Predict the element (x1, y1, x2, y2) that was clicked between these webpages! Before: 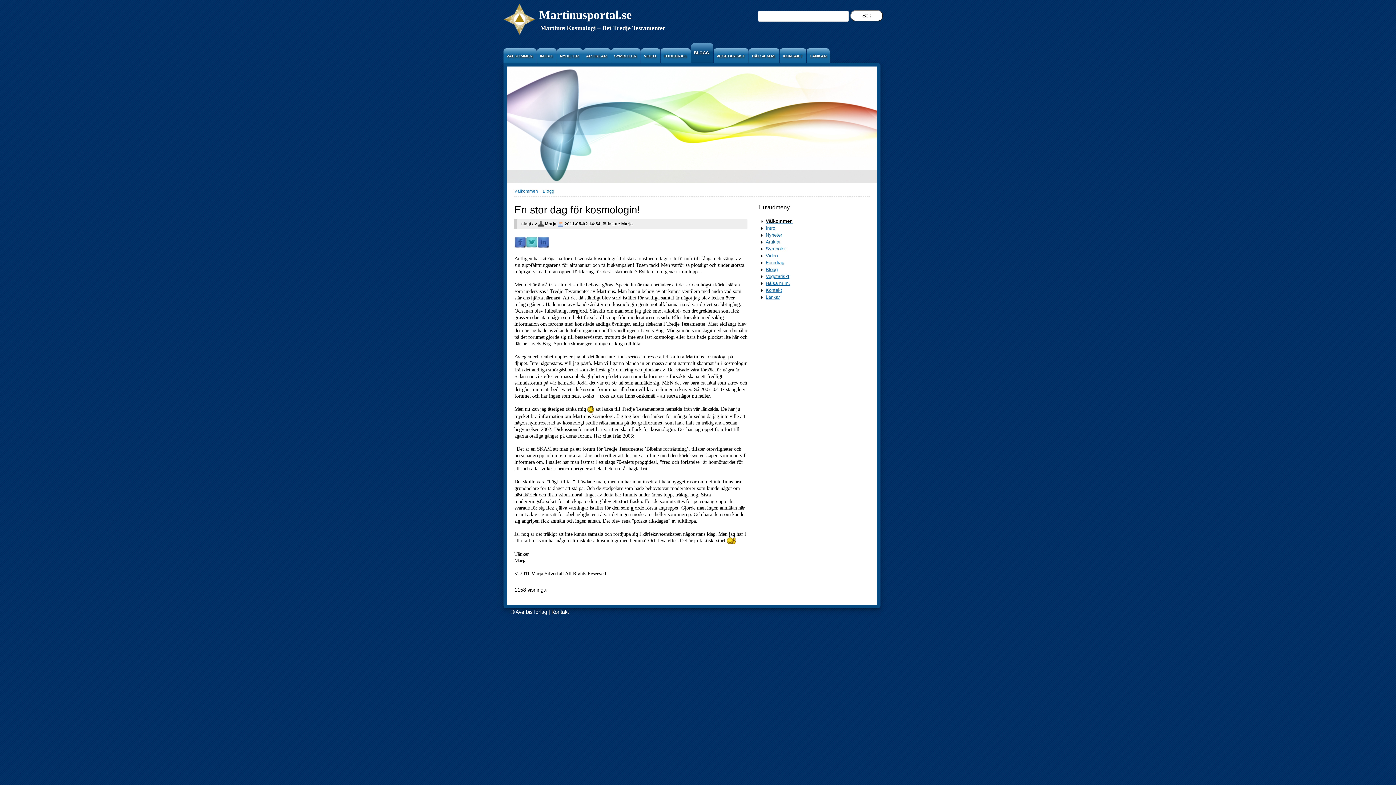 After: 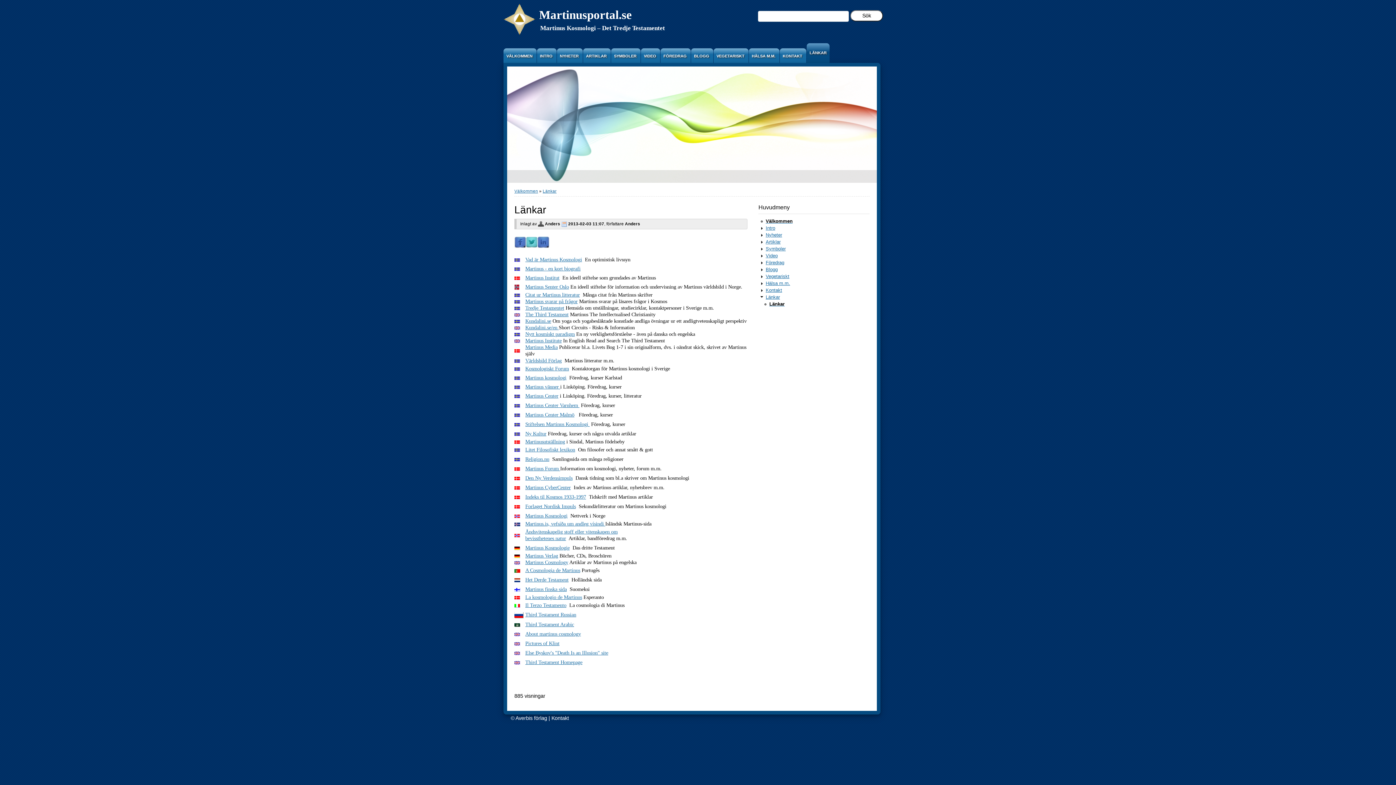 Action: label: Länkar bbox: (765, 294, 780, 300)